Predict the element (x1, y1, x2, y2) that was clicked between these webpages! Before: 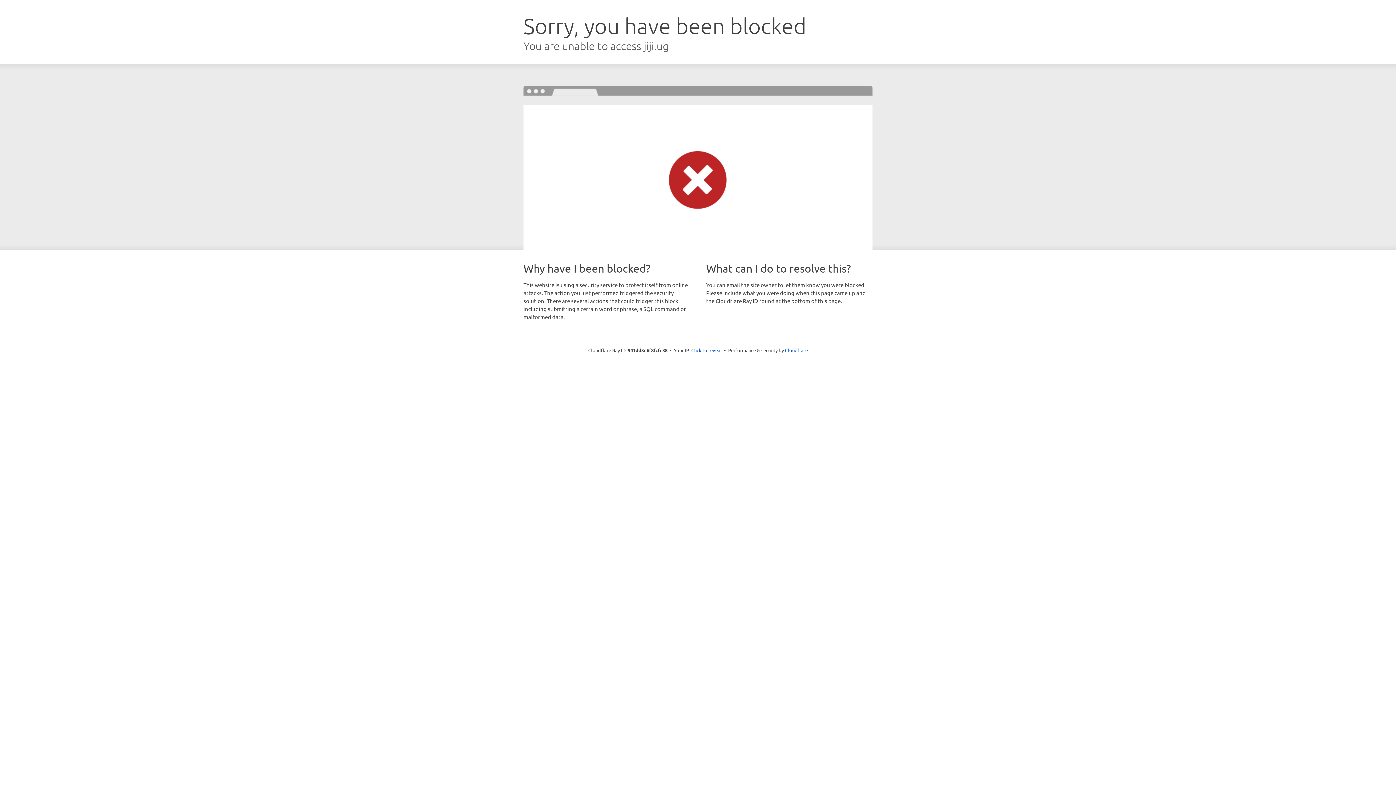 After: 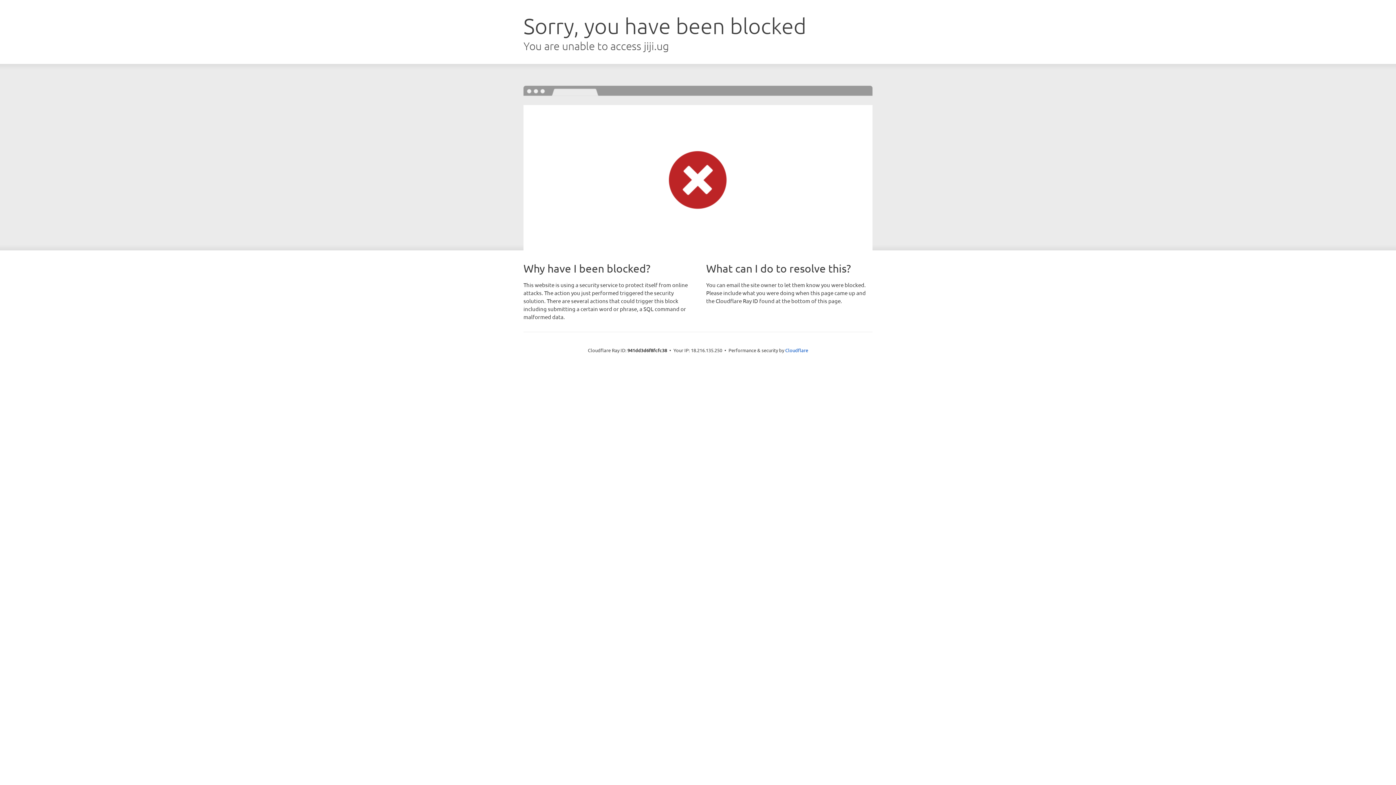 Action: bbox: (691, 346, 722, 353) label: Click to reveal